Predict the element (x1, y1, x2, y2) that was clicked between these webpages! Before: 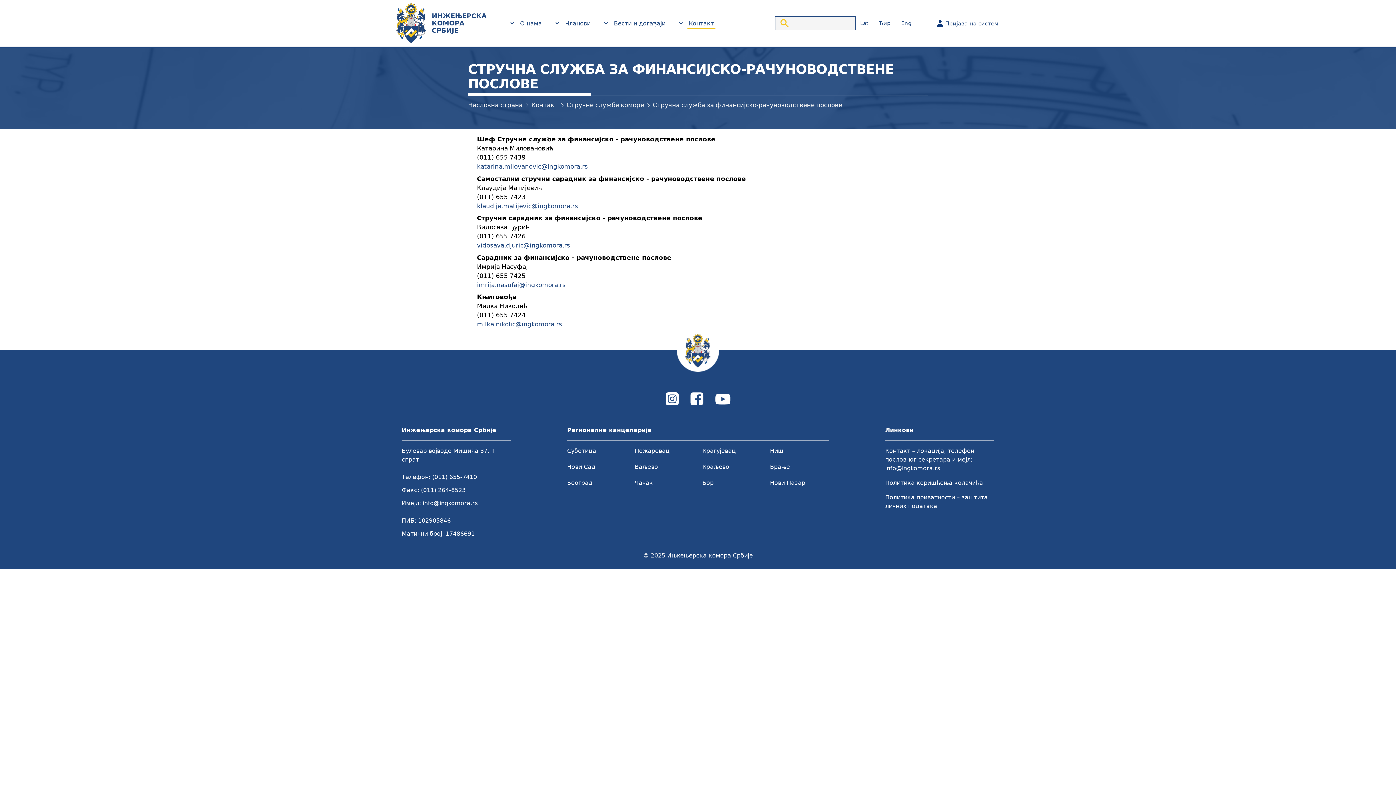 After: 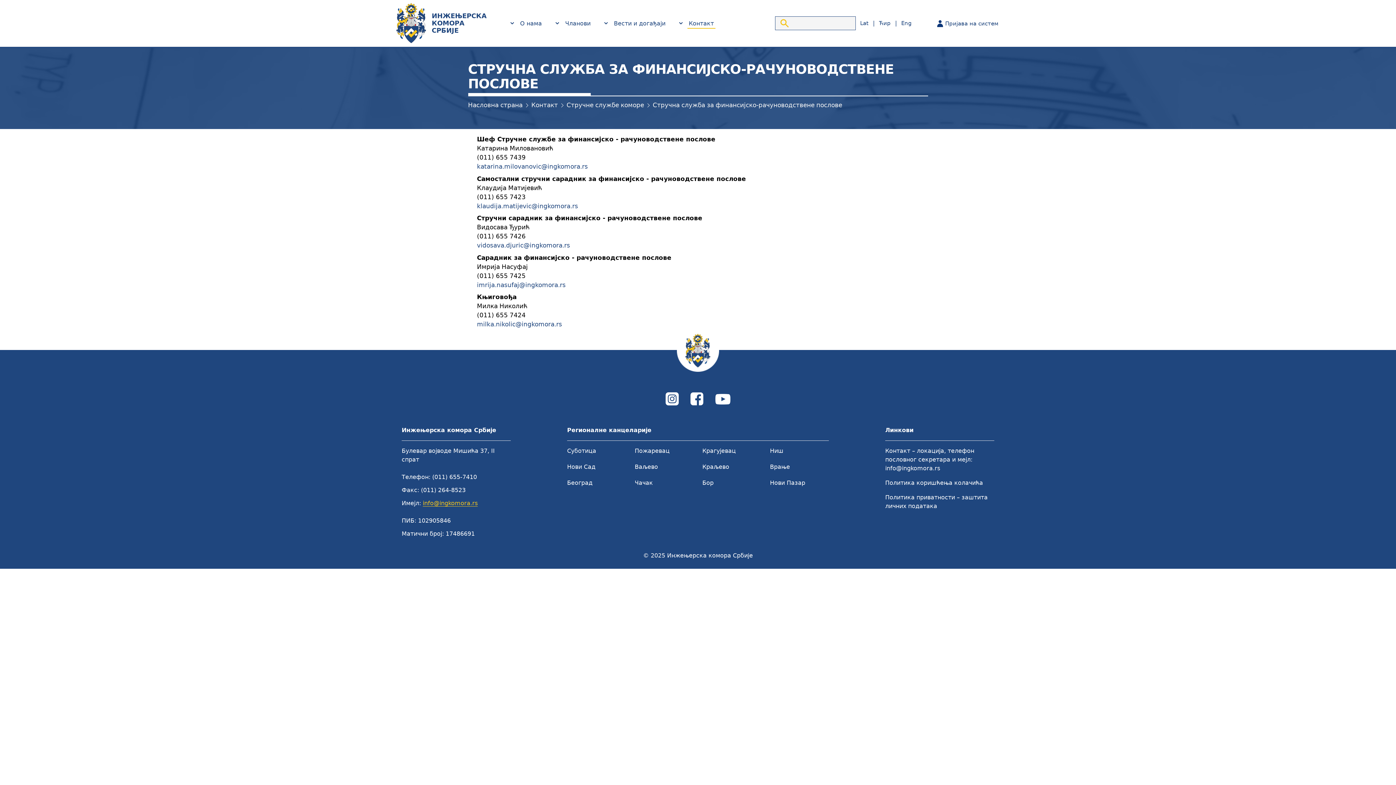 Action: bbox: (422, 500, 477, 506) label: info@ingkomora.rs